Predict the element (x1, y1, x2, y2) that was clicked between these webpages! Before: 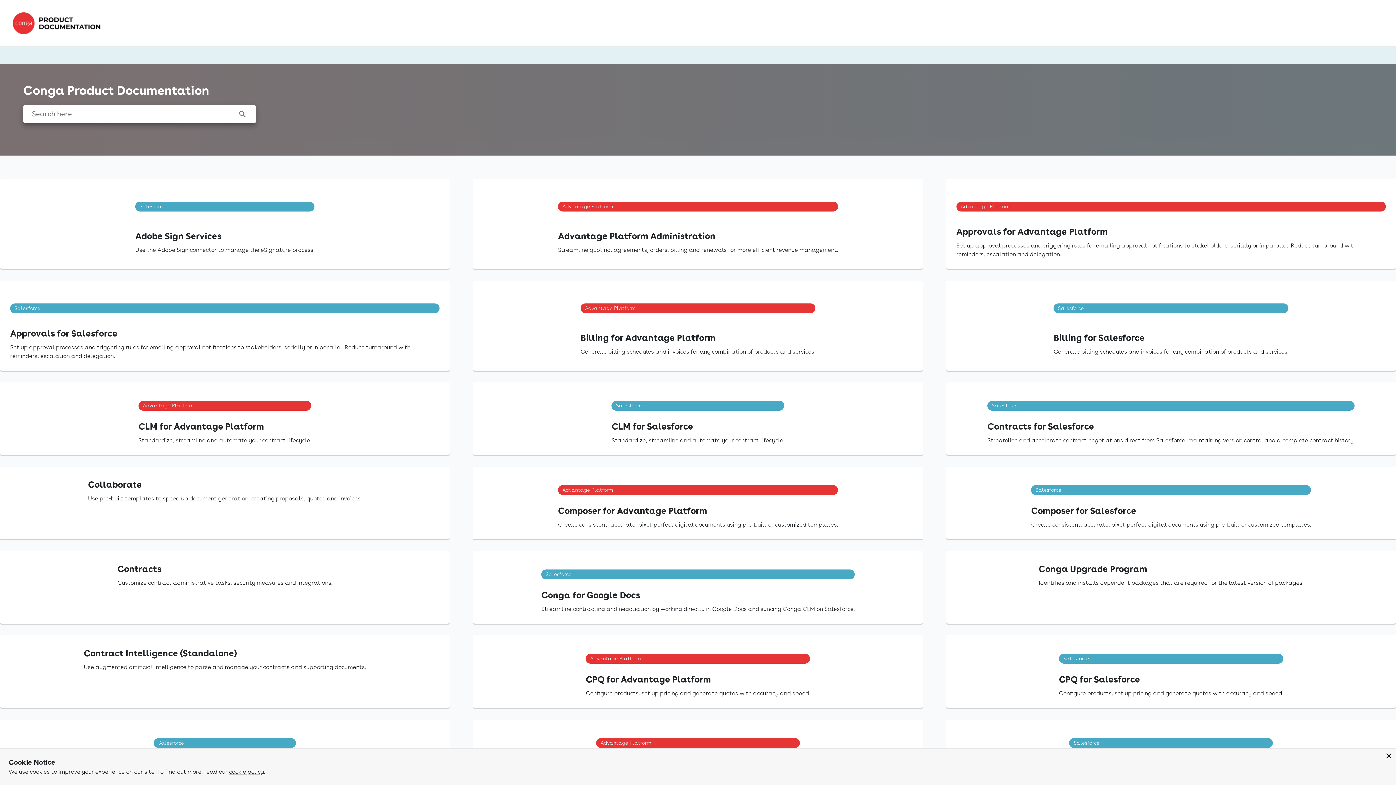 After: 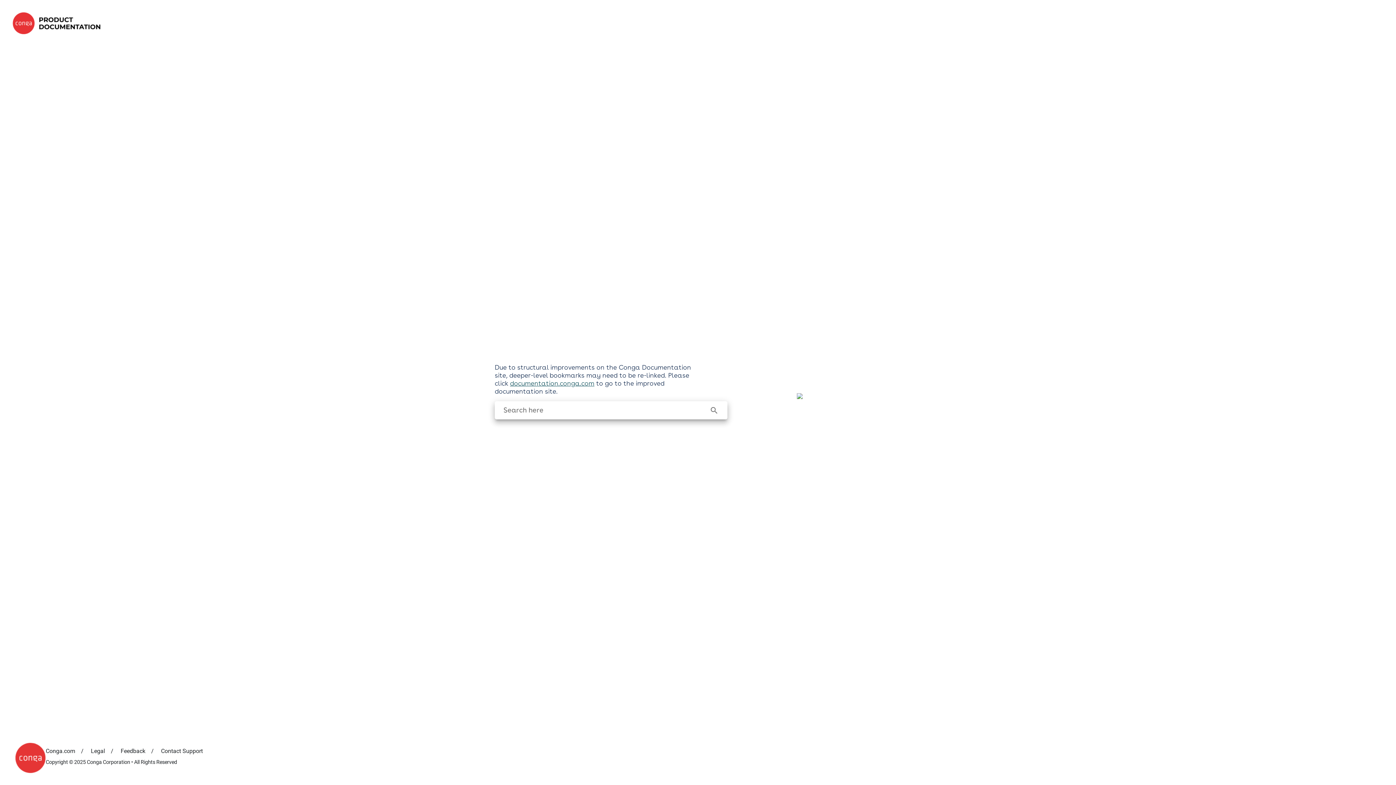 Action: bbox: (473, 635, 923, 708) label: CPQ for Advantage Platform

Configure products, set up pricing and generate quotes with accuracy and speed.